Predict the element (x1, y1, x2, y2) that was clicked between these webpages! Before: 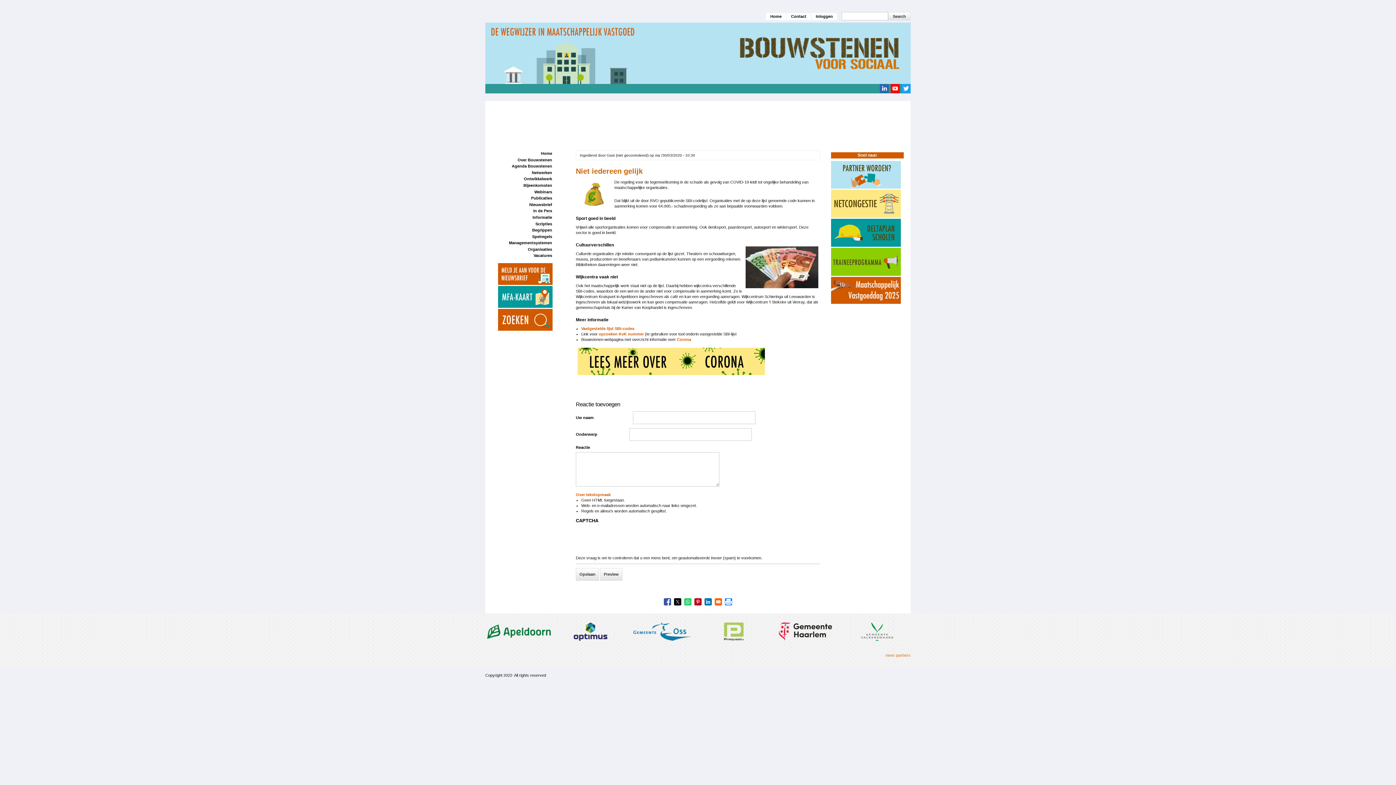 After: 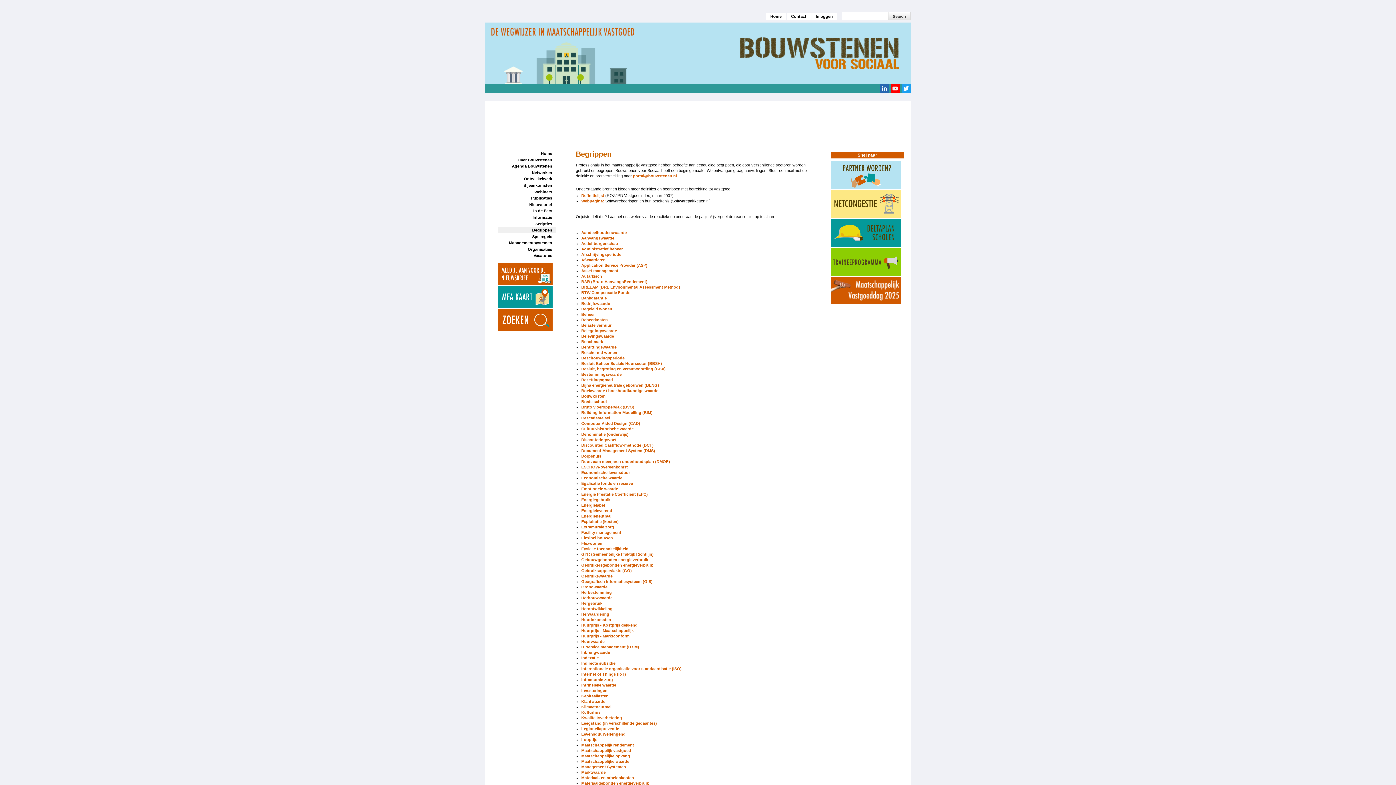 Action: label: Begrippen bbox: (498, 227, 556, 233)